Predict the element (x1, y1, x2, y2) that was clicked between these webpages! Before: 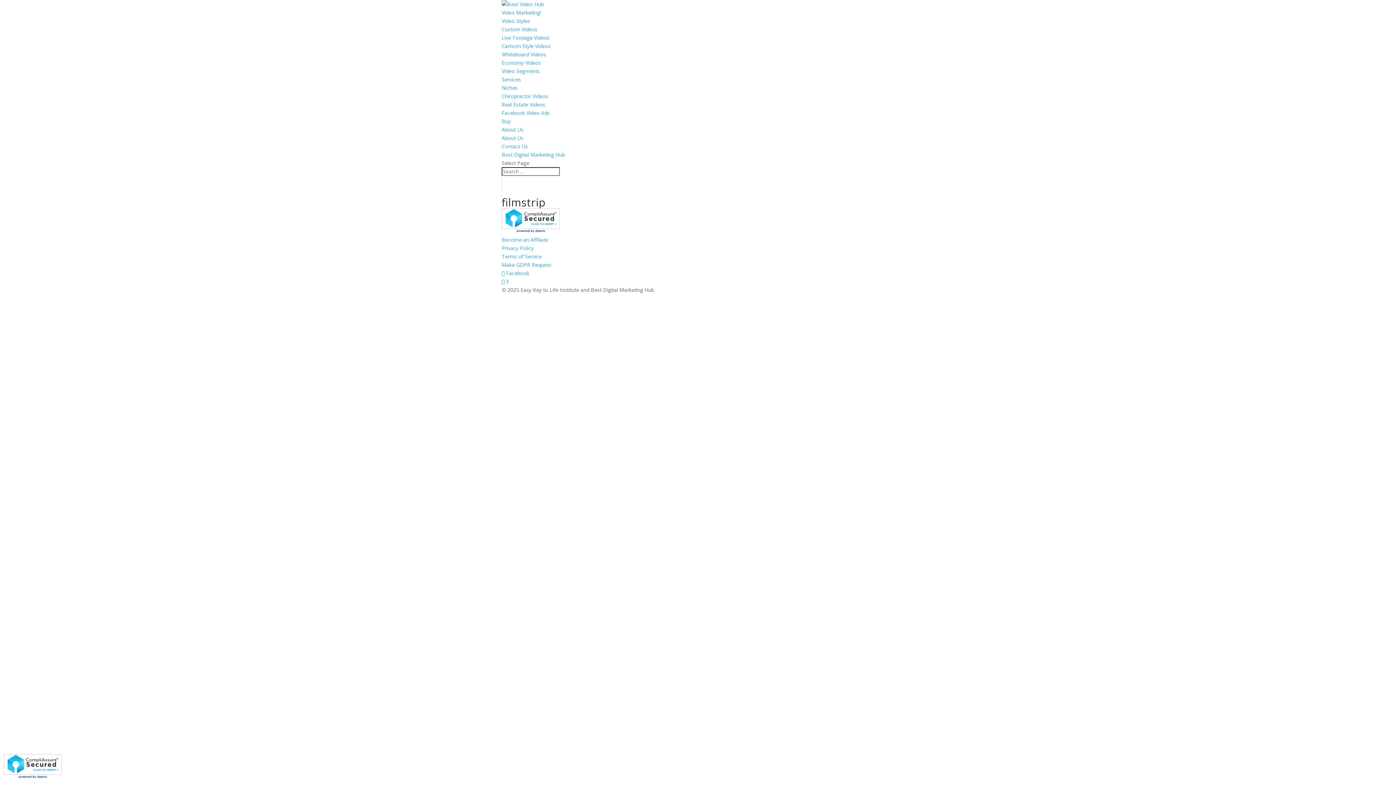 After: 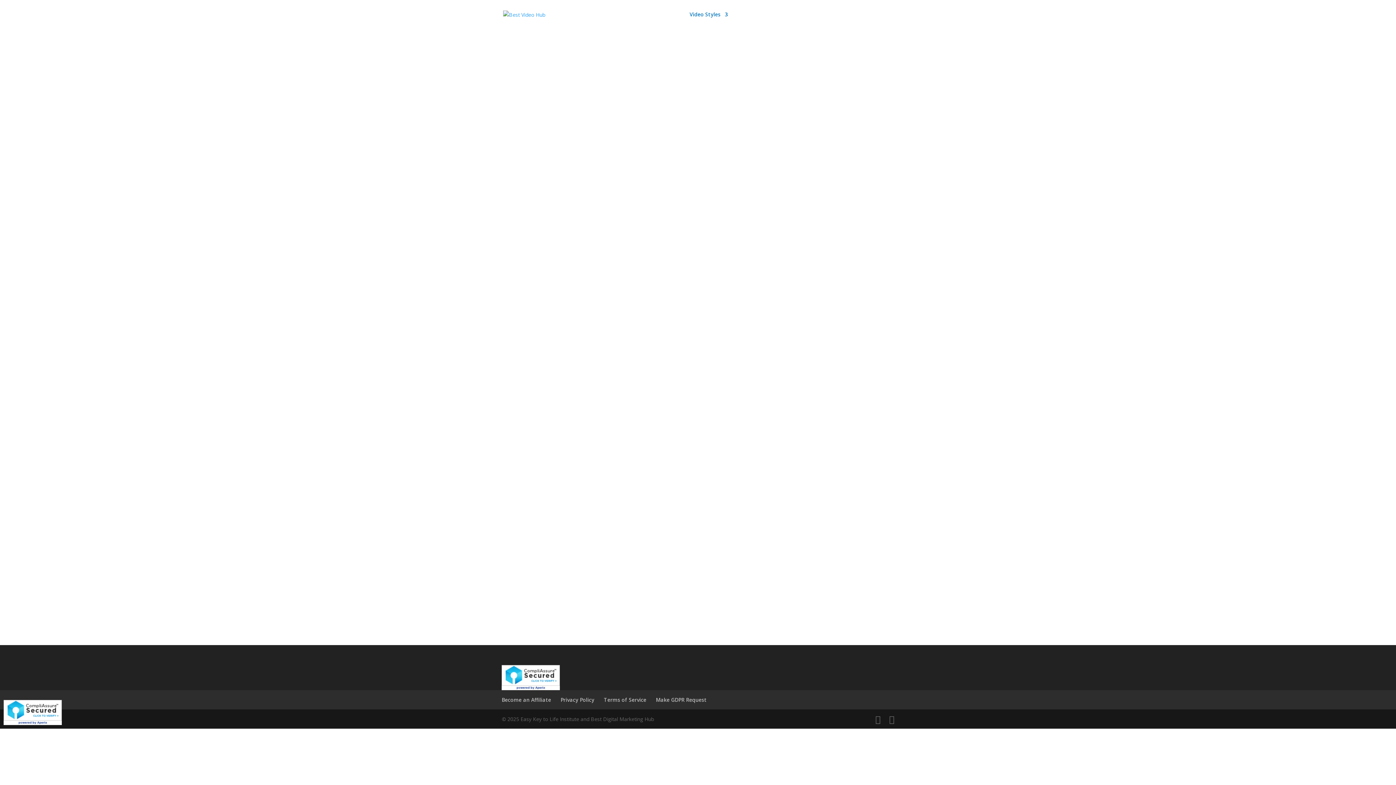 Action: label: Video Styles bbox: (501, 17, 530, 24)